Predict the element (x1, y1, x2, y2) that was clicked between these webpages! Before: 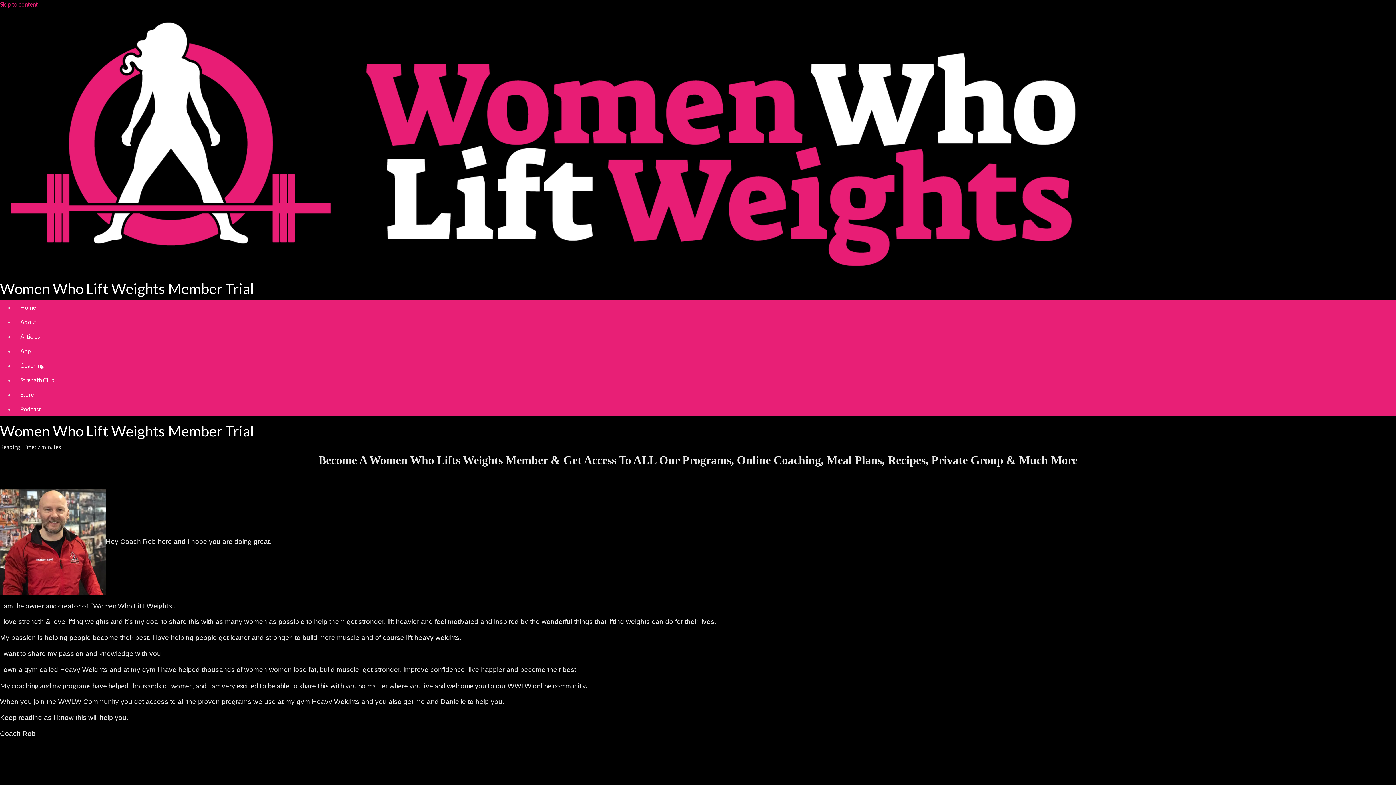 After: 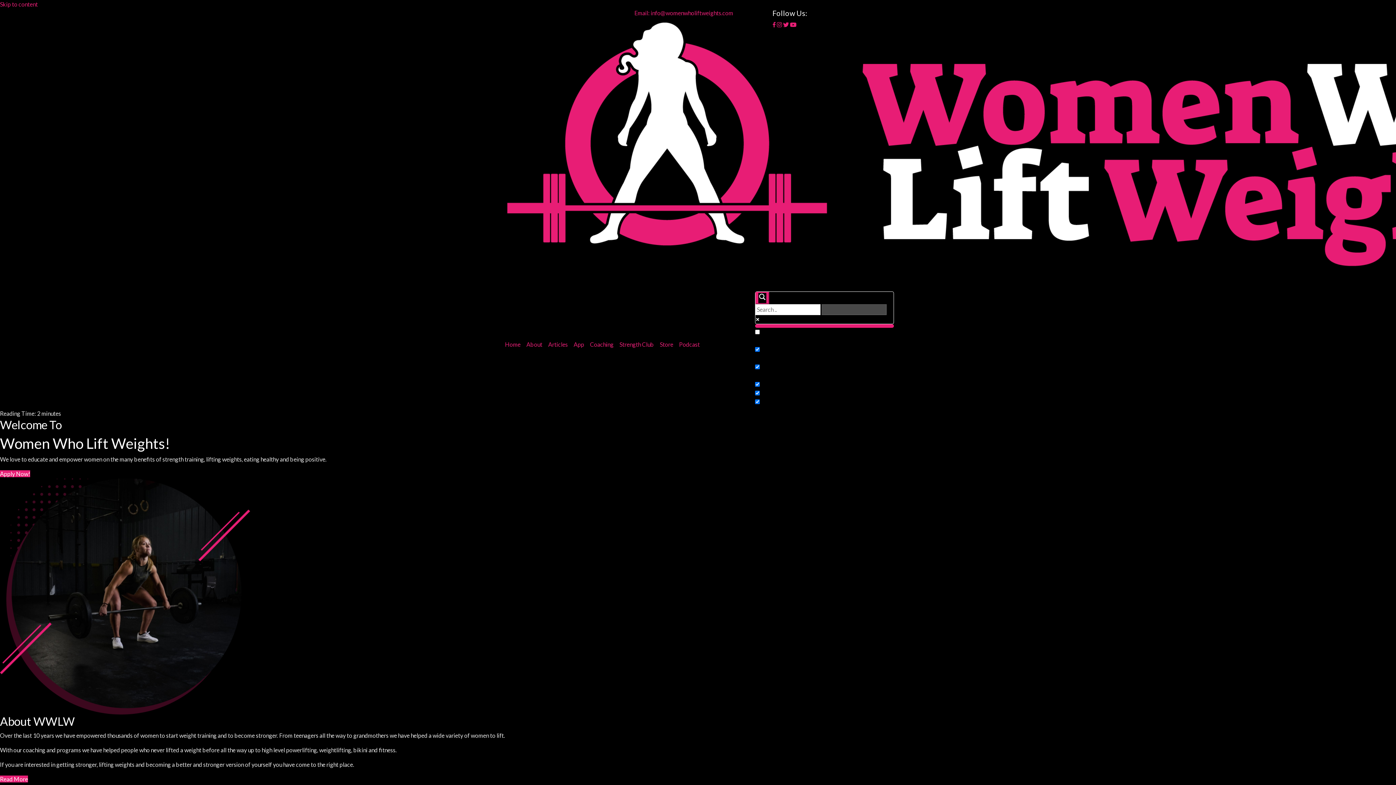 Action: bbox: (0, 140, 1090, 146)